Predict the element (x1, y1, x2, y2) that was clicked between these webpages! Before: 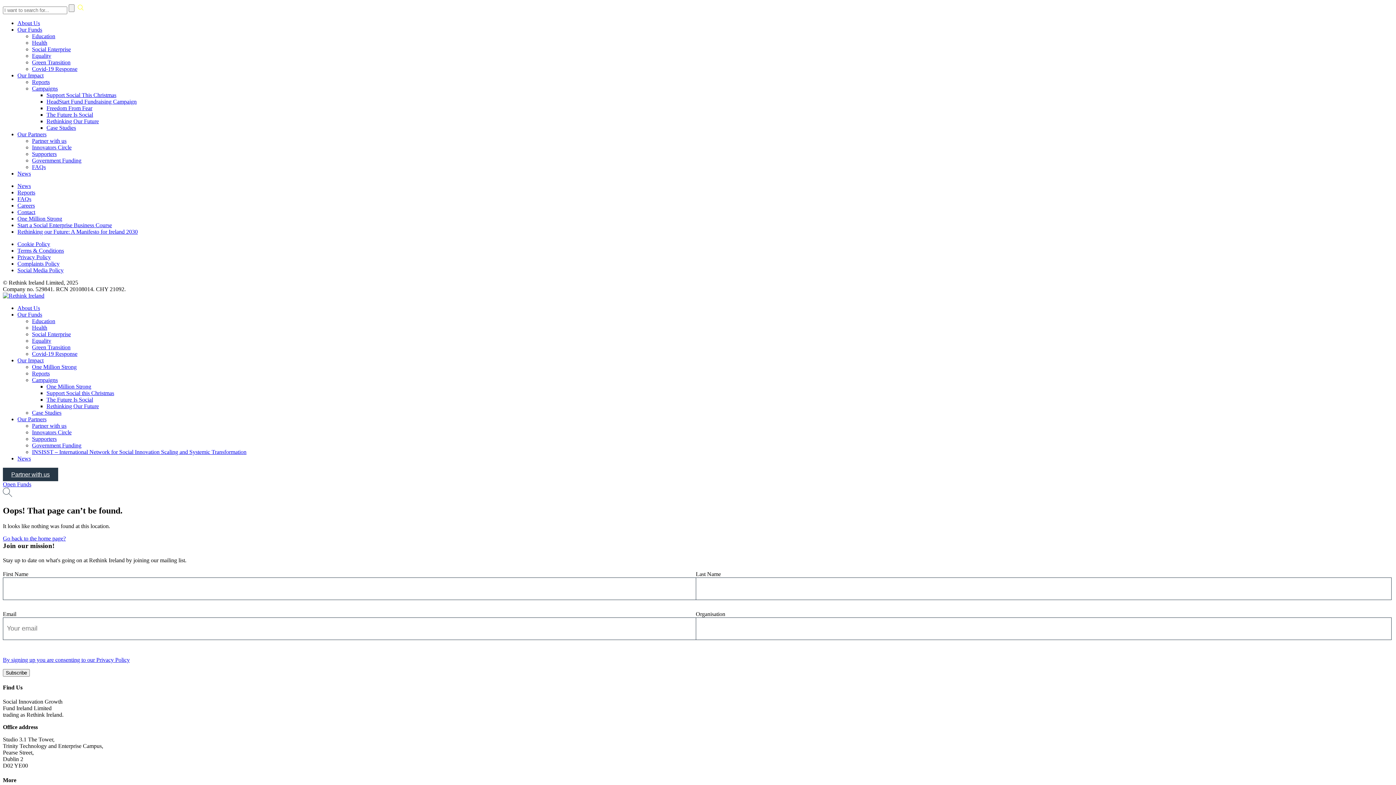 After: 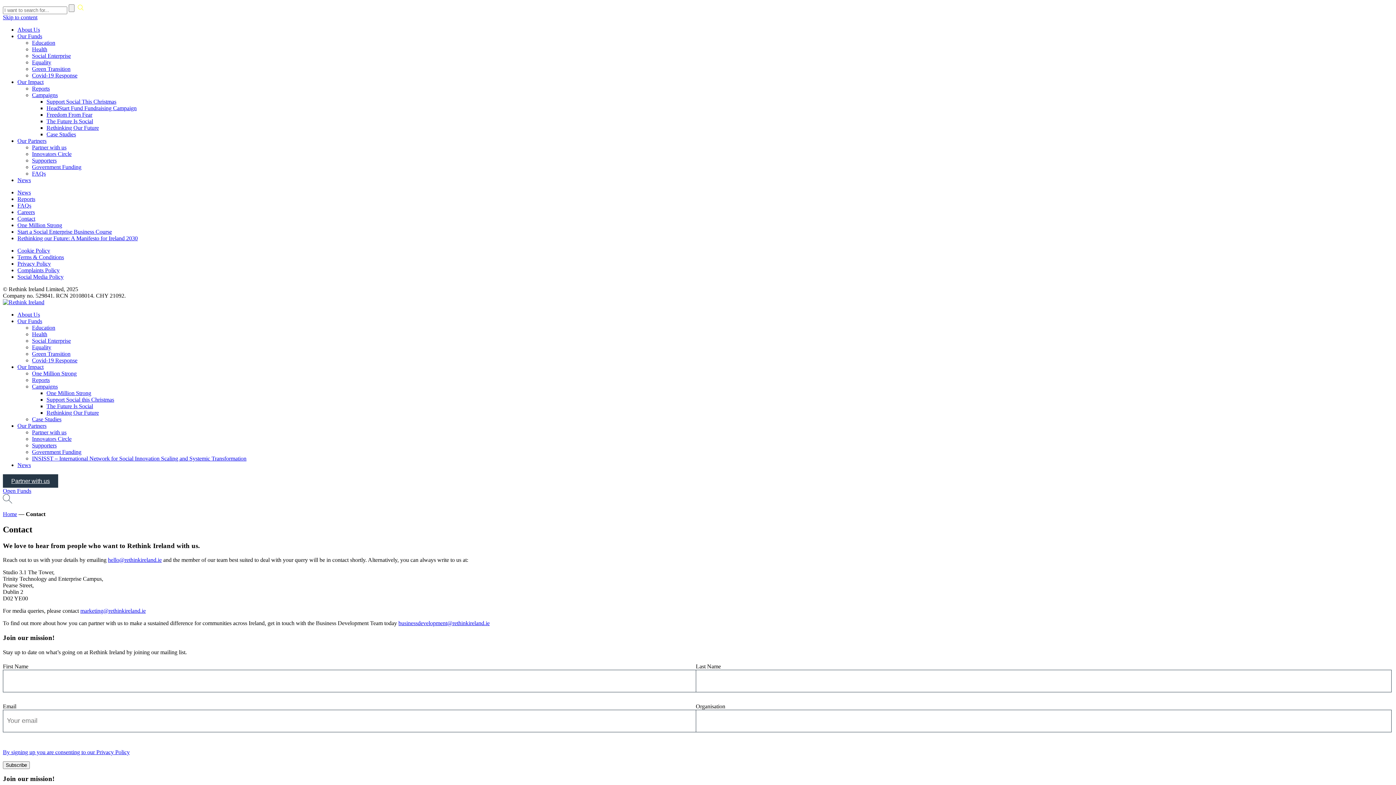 Action: label: Contact bbox: (17, 209, 35, 215)